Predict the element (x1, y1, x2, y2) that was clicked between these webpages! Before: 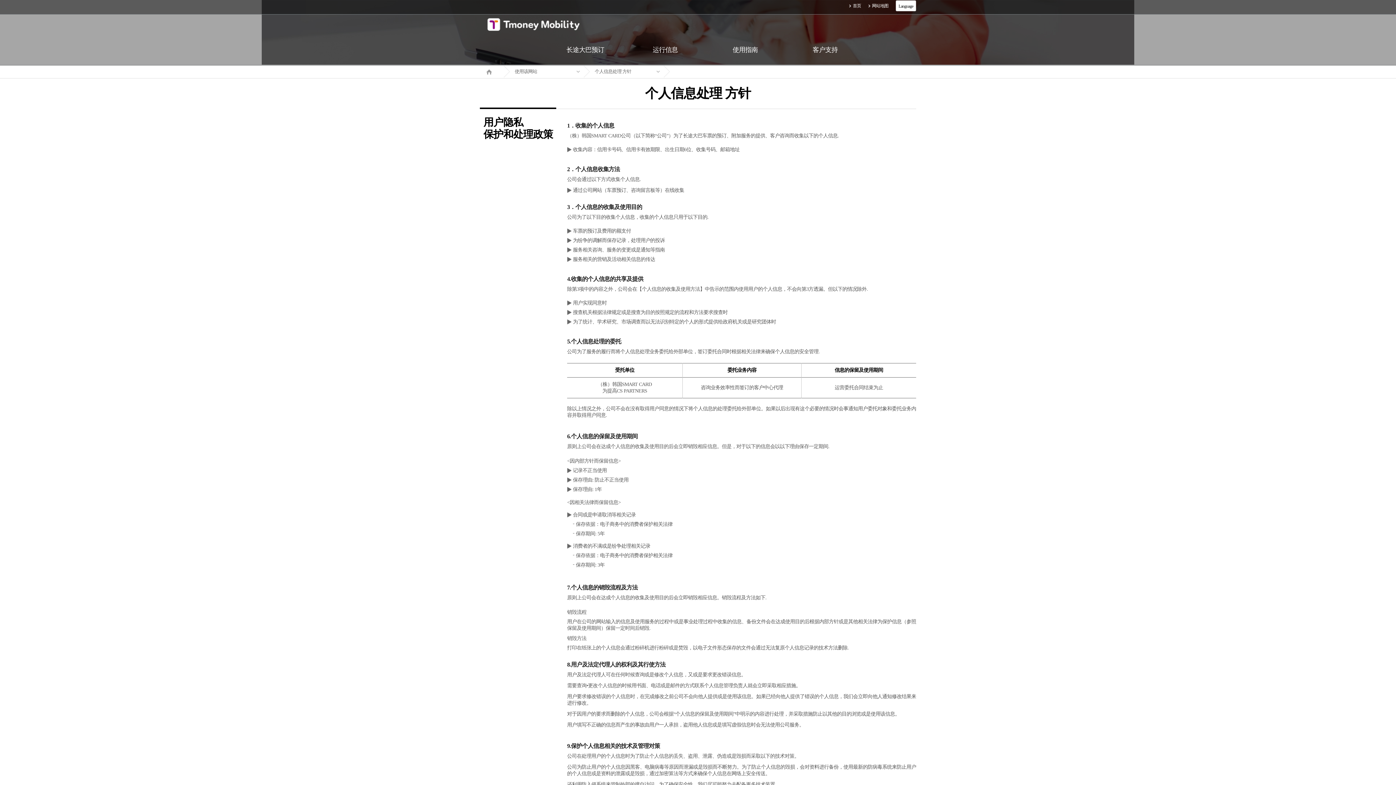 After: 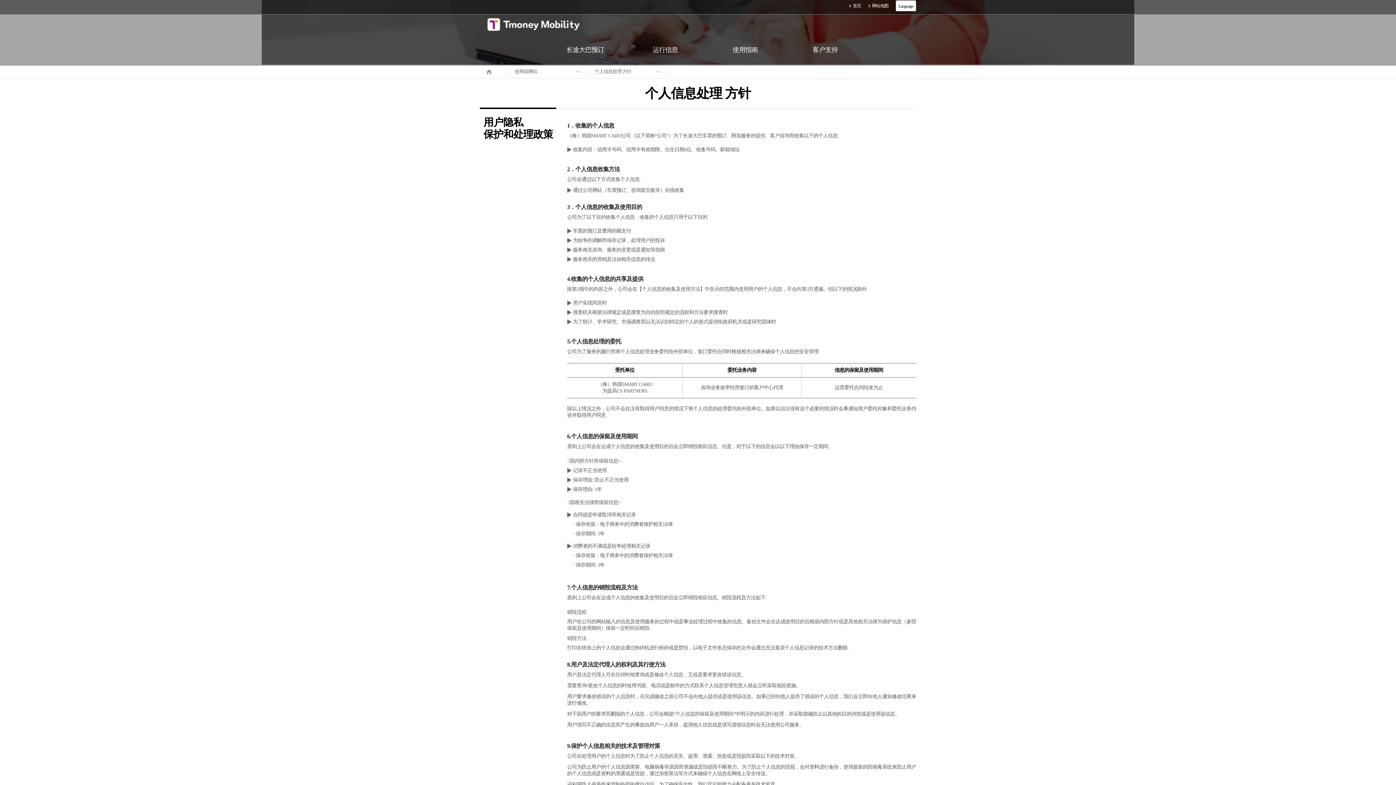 Action: label:   bbox: (664, 65, 744, 77)